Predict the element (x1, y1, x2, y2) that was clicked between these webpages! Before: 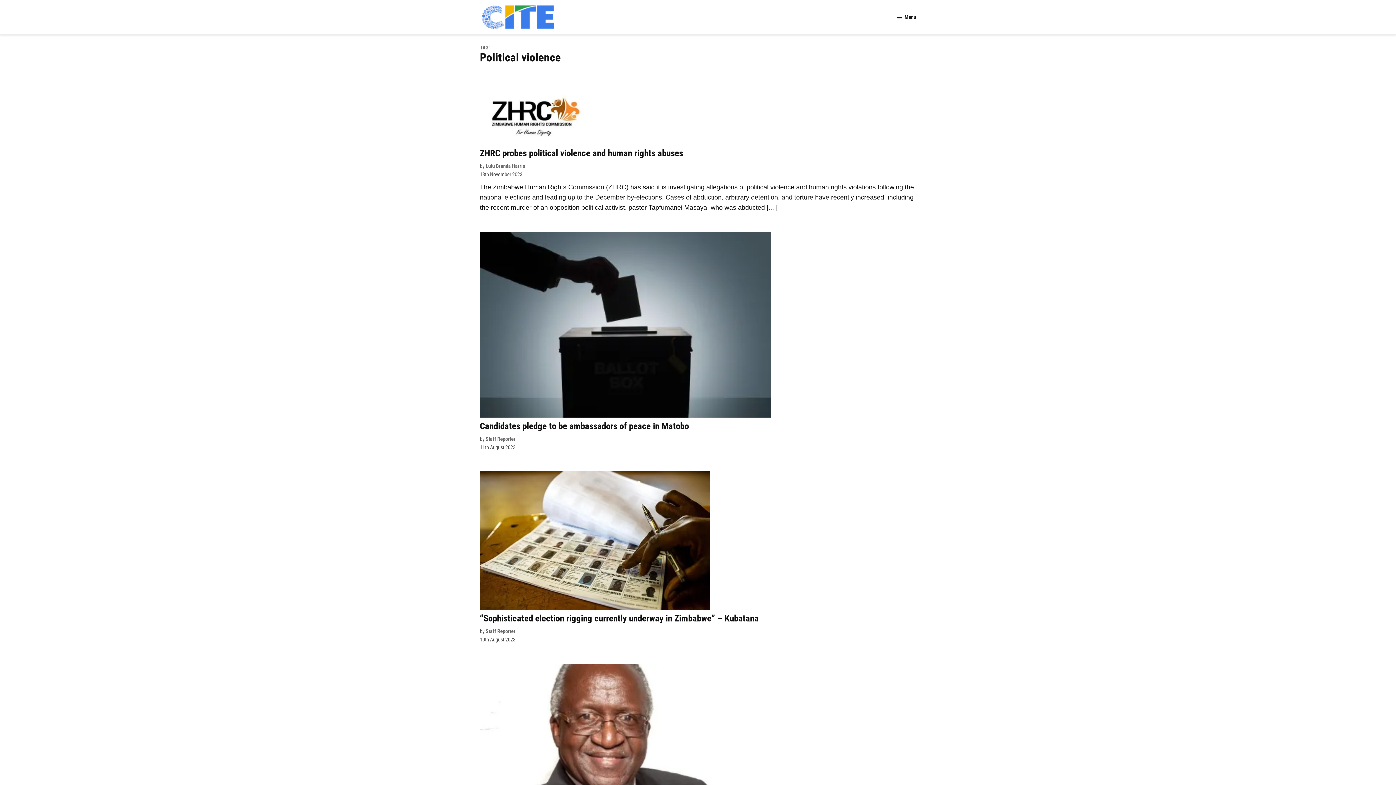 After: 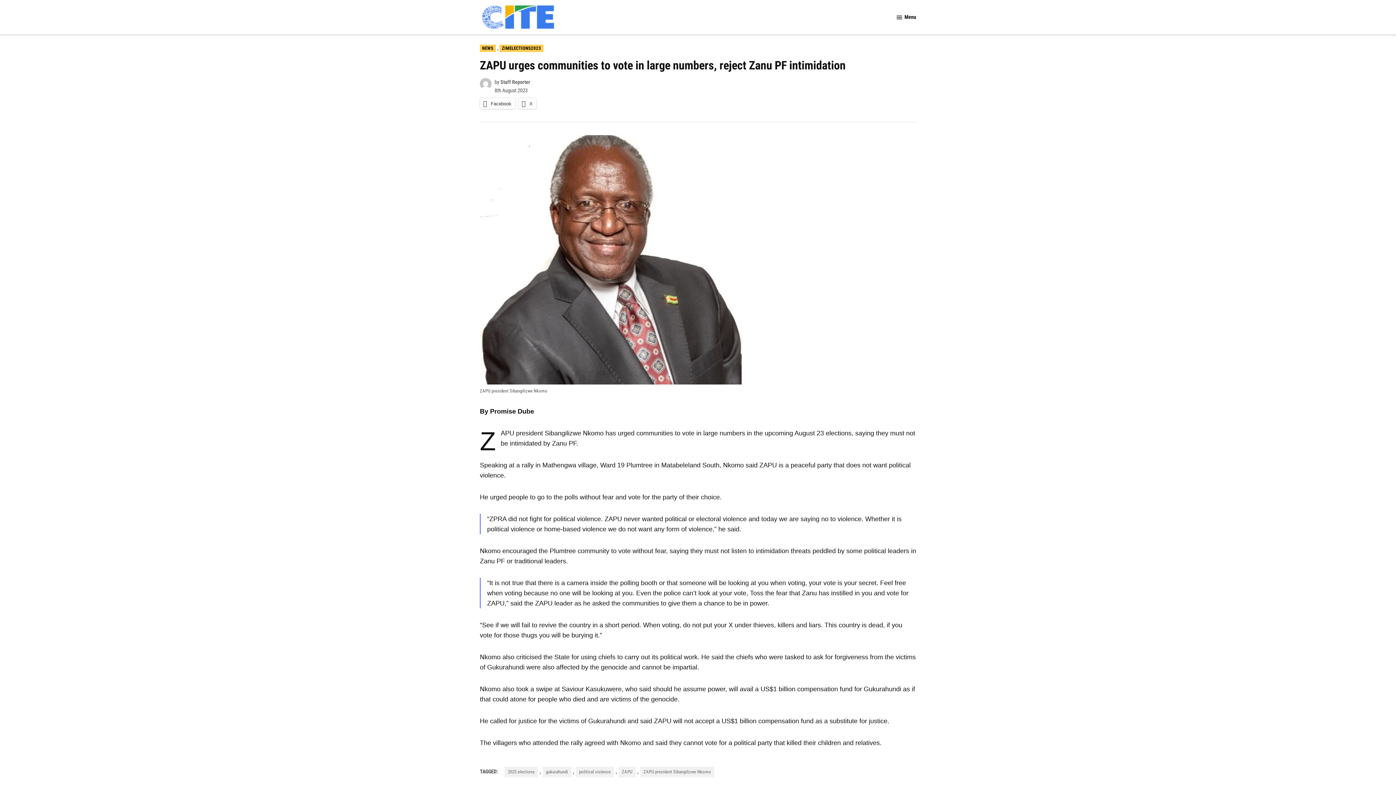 Action: bbox: (480, 664, 916, 882)